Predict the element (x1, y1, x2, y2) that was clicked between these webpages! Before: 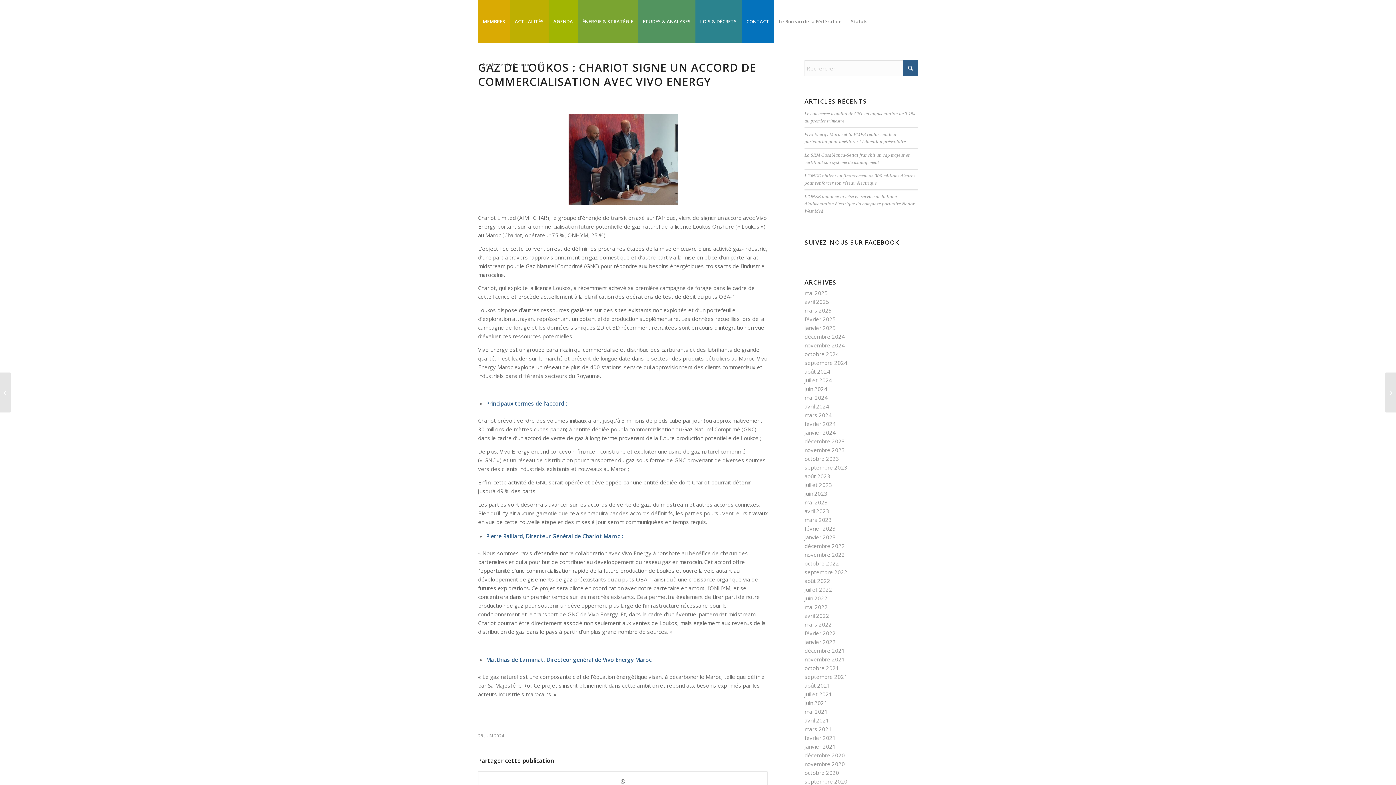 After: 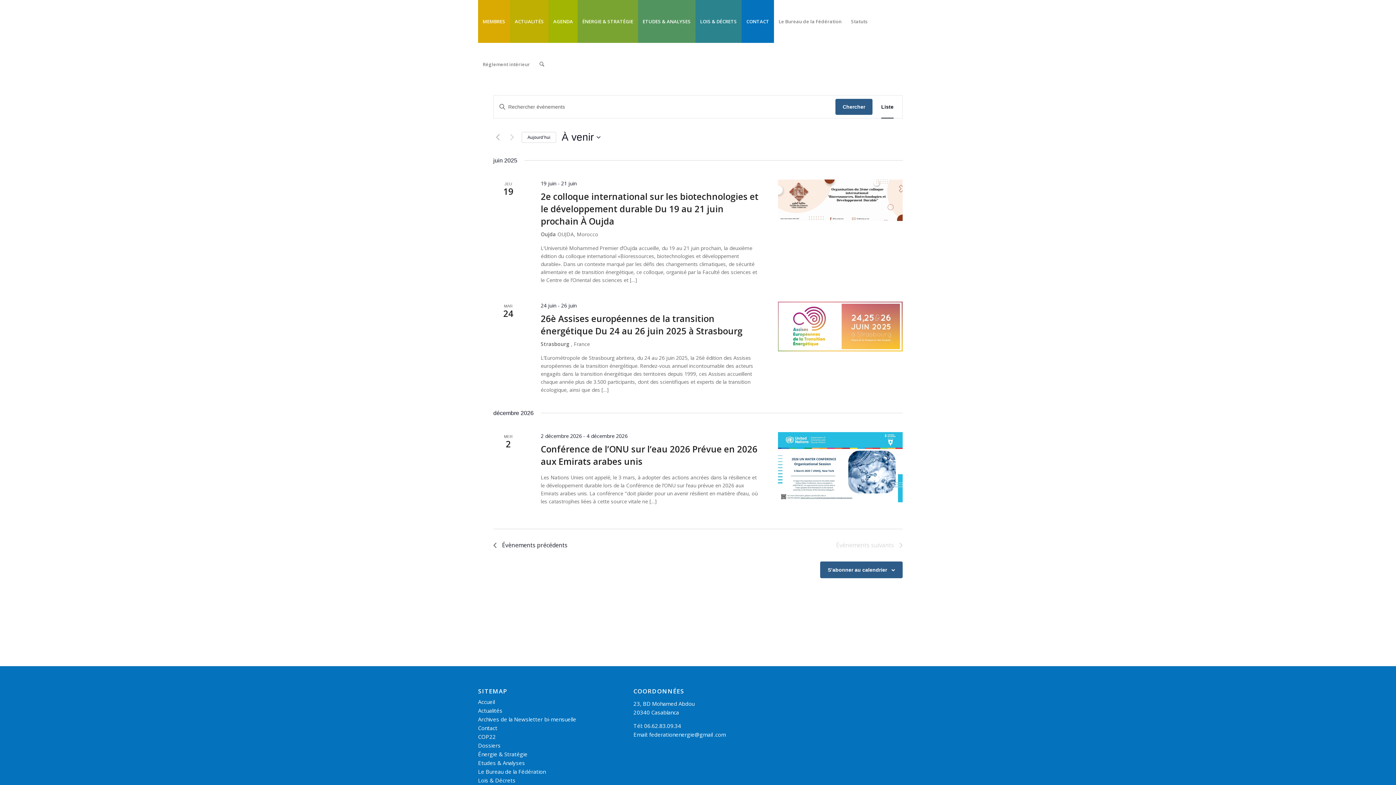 Action: label: AGENDA bbox: (548, 0, 577, 42)